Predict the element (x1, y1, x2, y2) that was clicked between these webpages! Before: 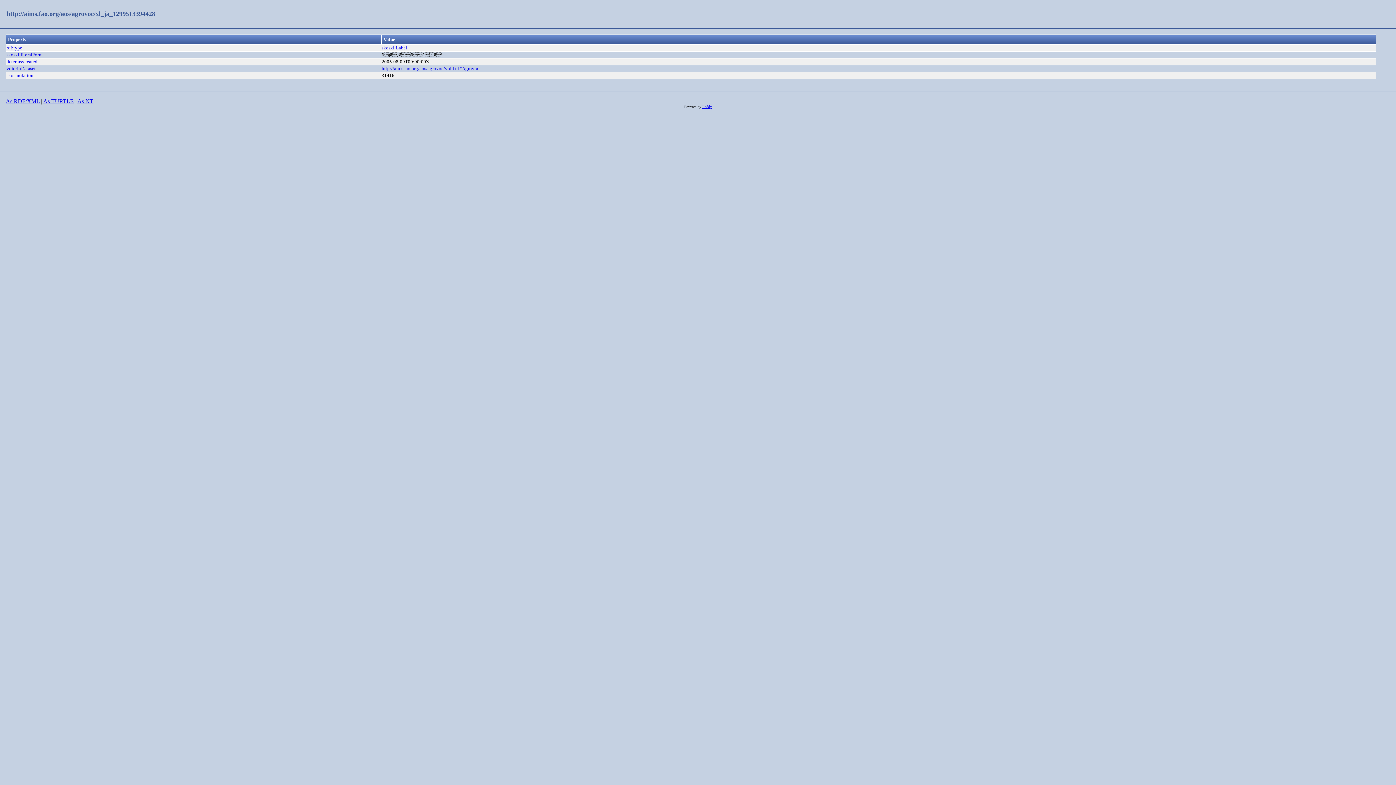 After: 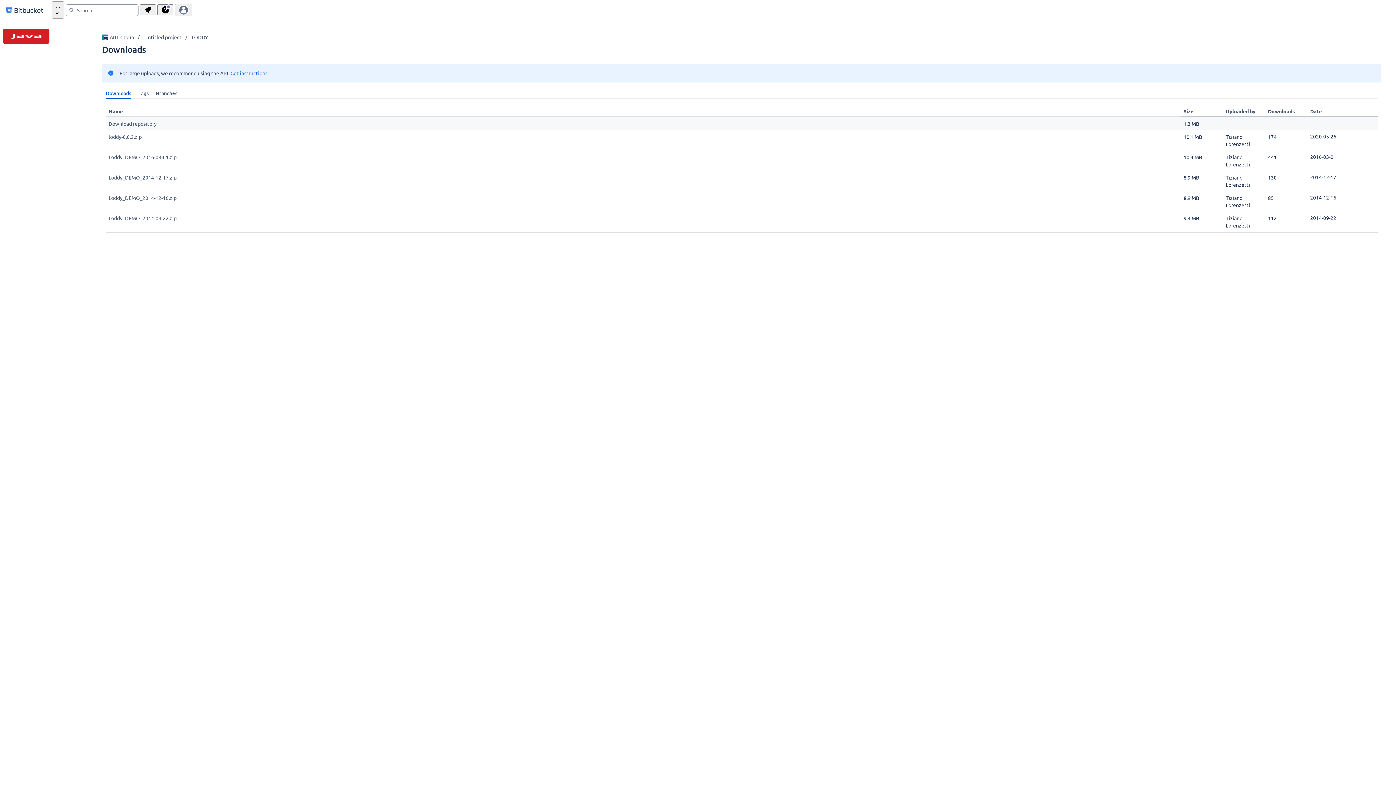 Action: label: Loddy bbox: (702, 104, 712, 108)